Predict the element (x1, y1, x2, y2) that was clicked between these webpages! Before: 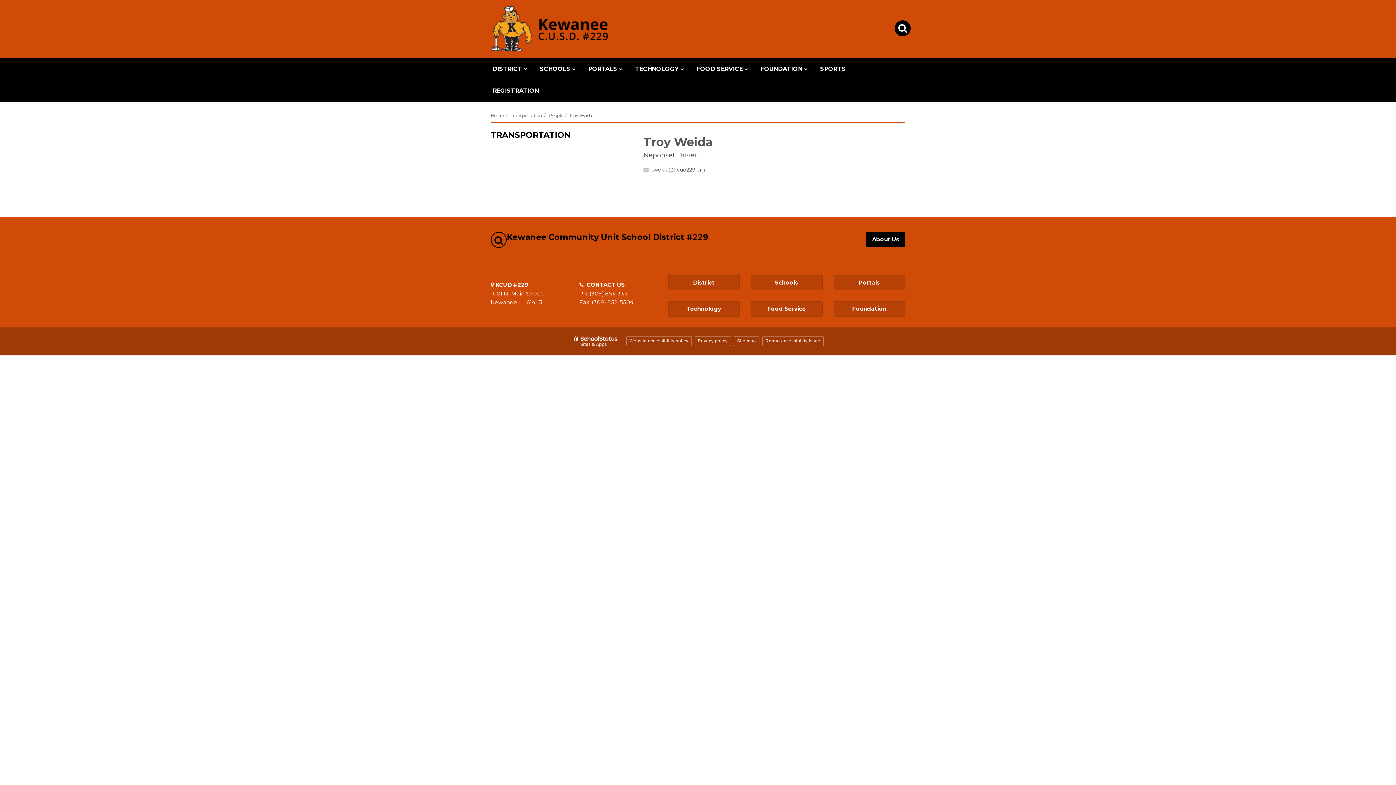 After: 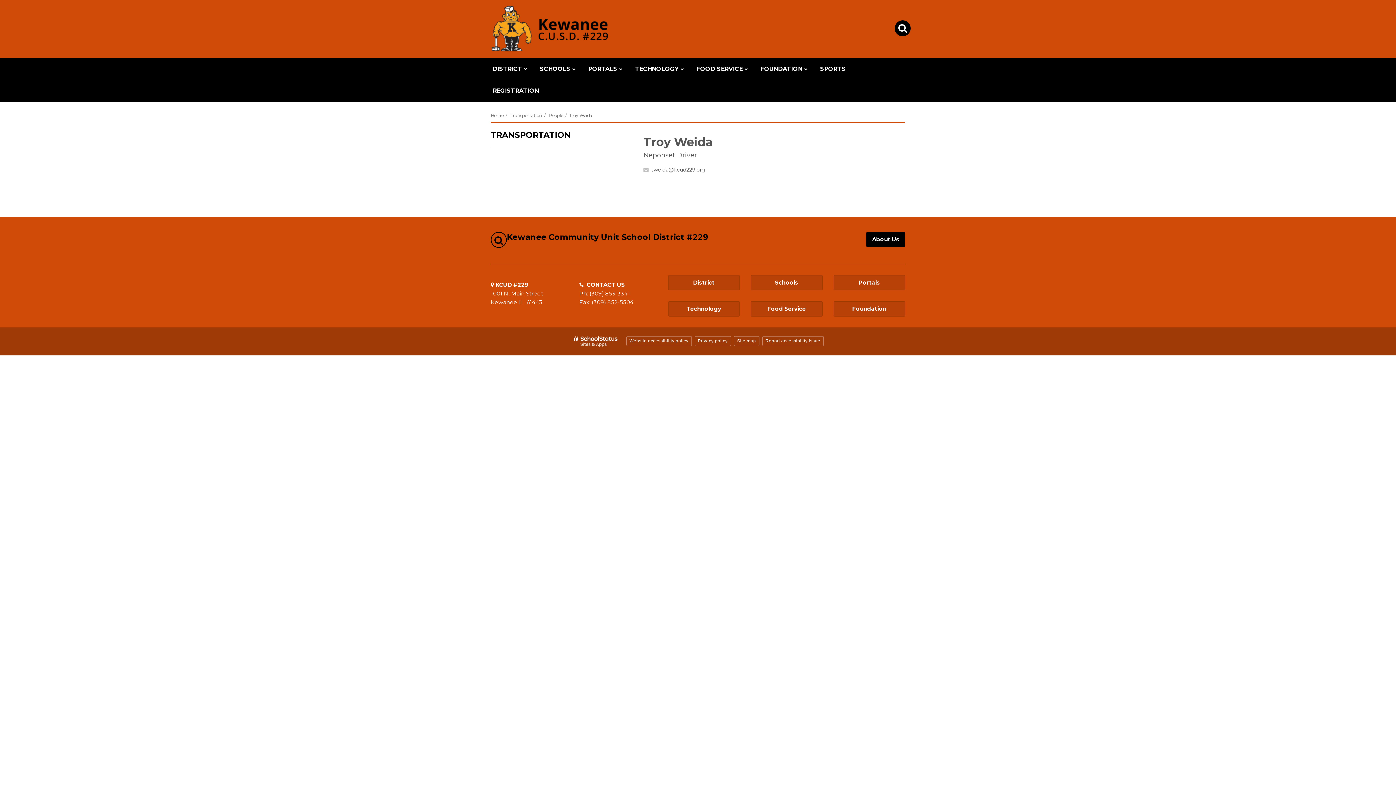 Action: label: SchoolStatus Sites & Apps, a web platform for schools bbox: (572, 336, 619, 346)